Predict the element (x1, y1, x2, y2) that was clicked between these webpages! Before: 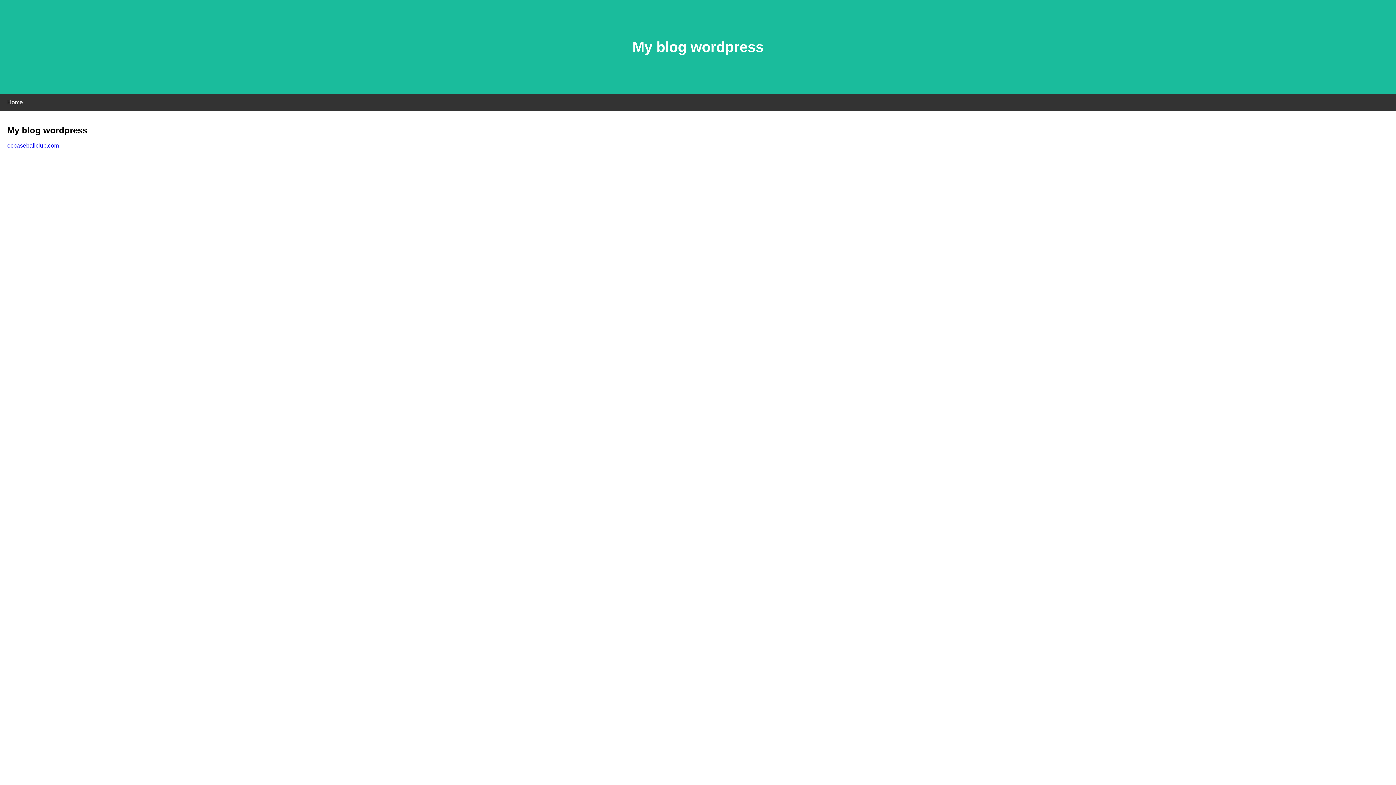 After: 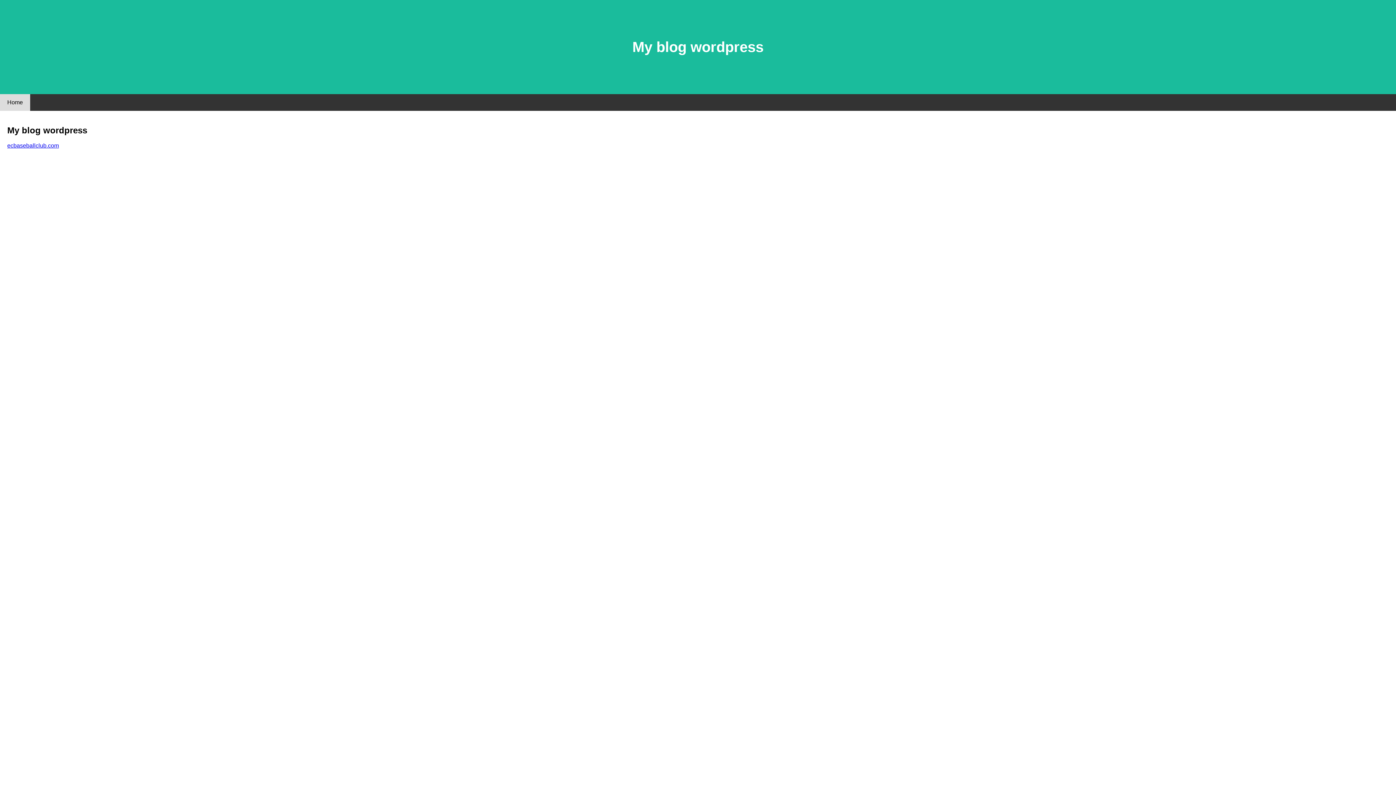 Action: label: Home bbox: (0, 94, 30, 110)